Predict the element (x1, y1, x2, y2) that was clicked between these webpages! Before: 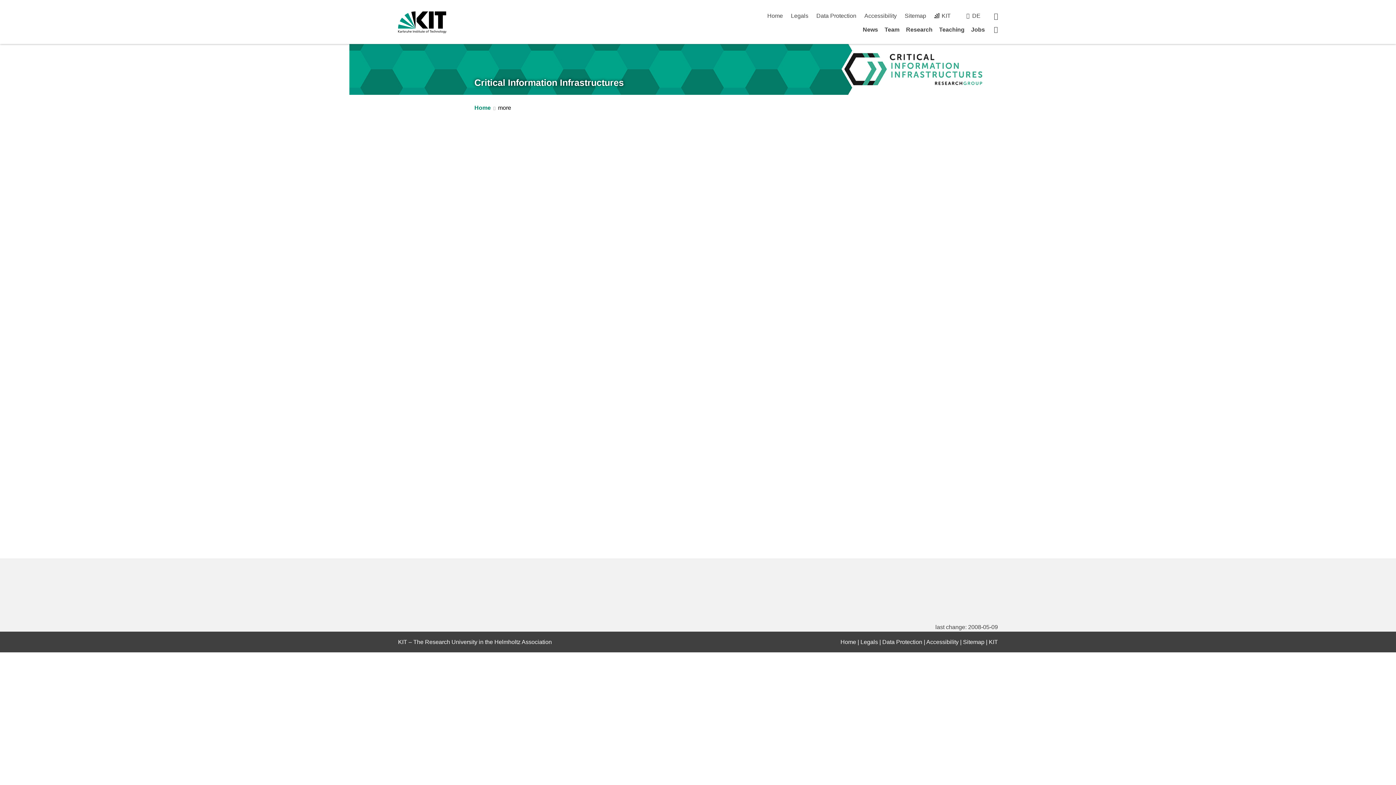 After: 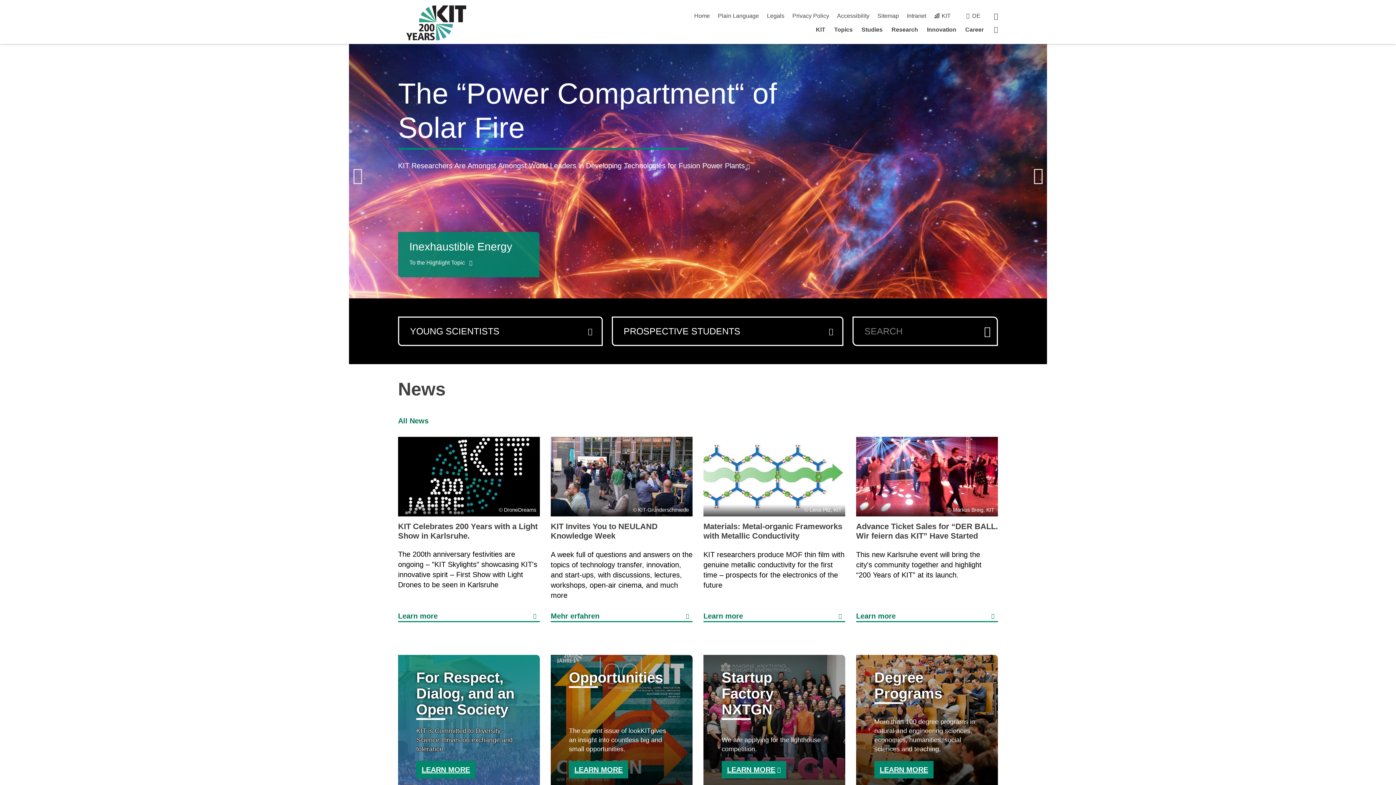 Action: bbox: (398, 11, 446, 33)